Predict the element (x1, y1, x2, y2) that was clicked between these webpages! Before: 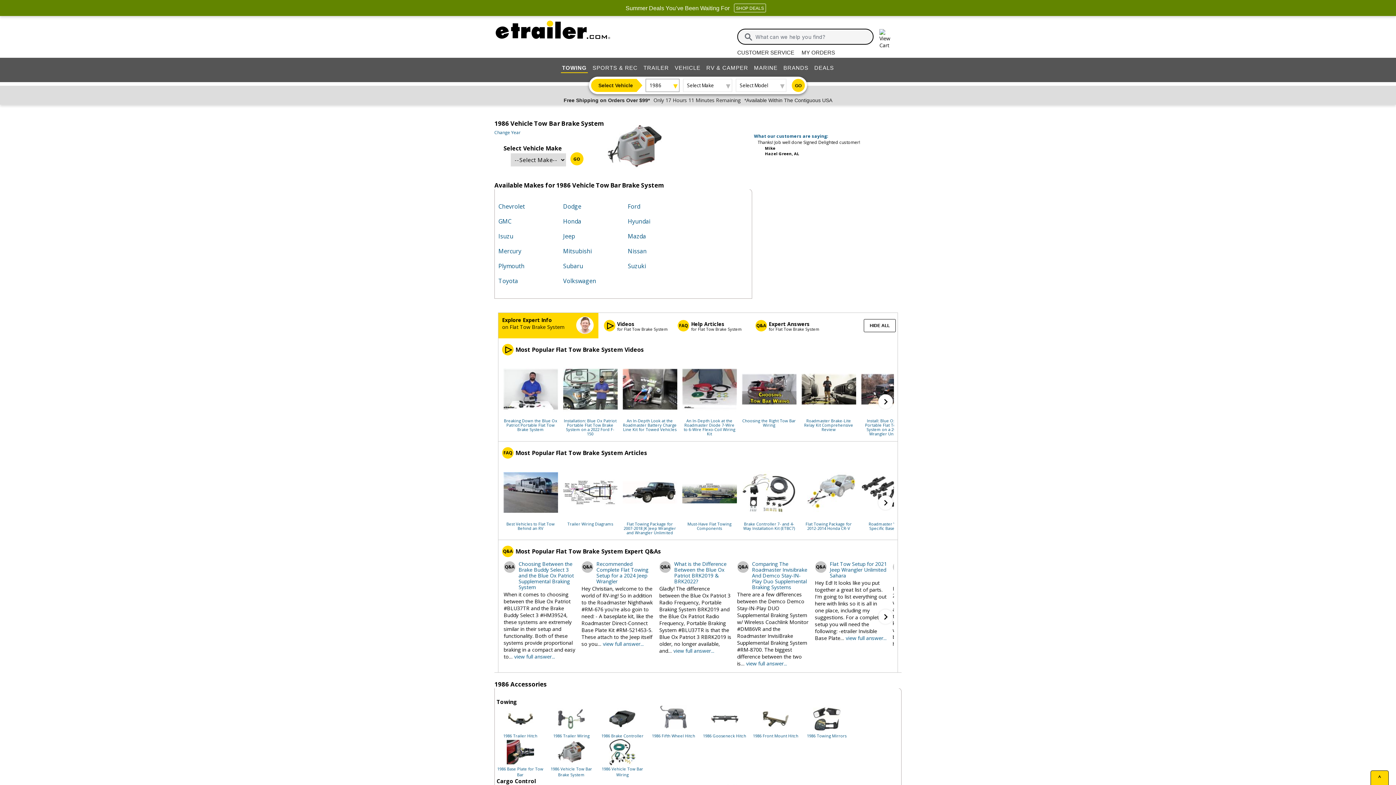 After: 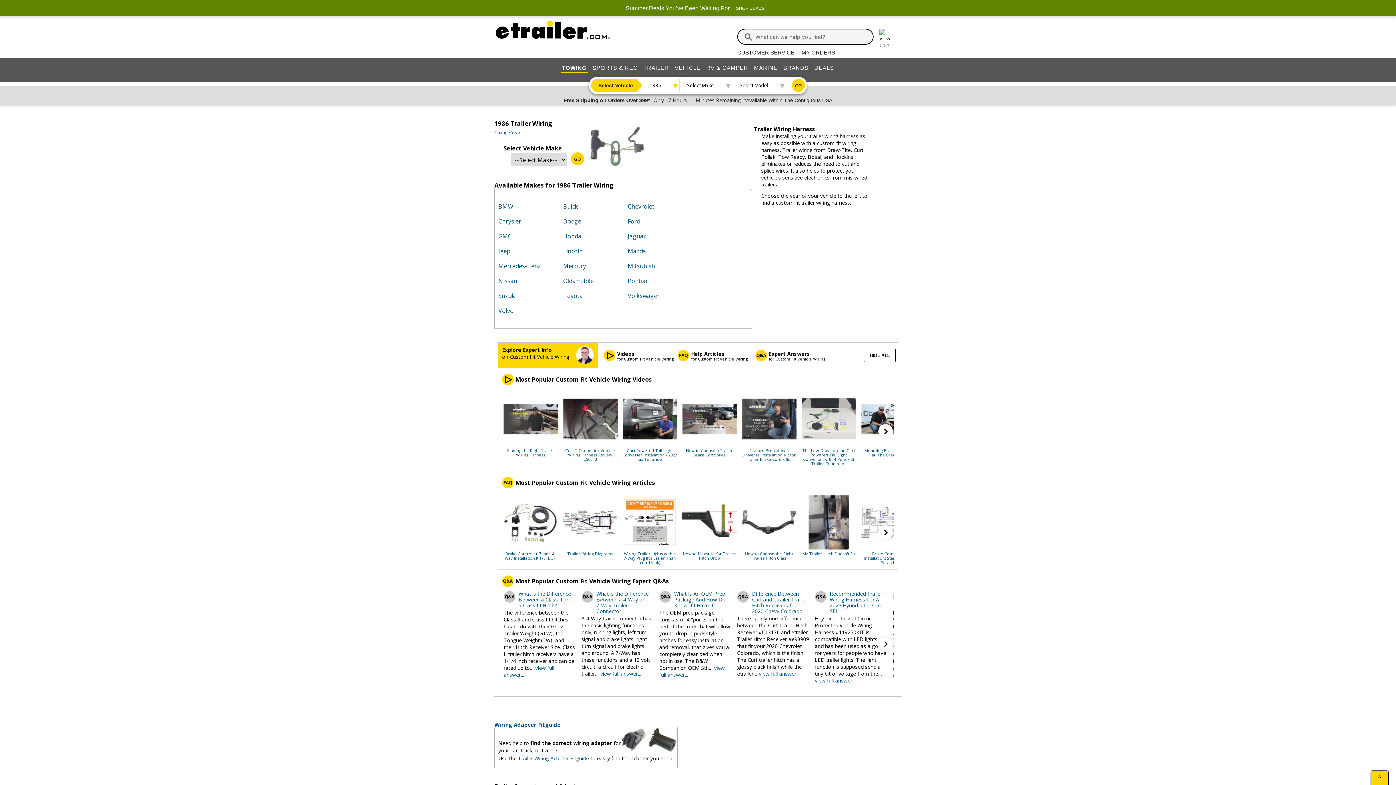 Action: label: 1986 Trailer Wiring bbox: (553, 733, 589, 738)